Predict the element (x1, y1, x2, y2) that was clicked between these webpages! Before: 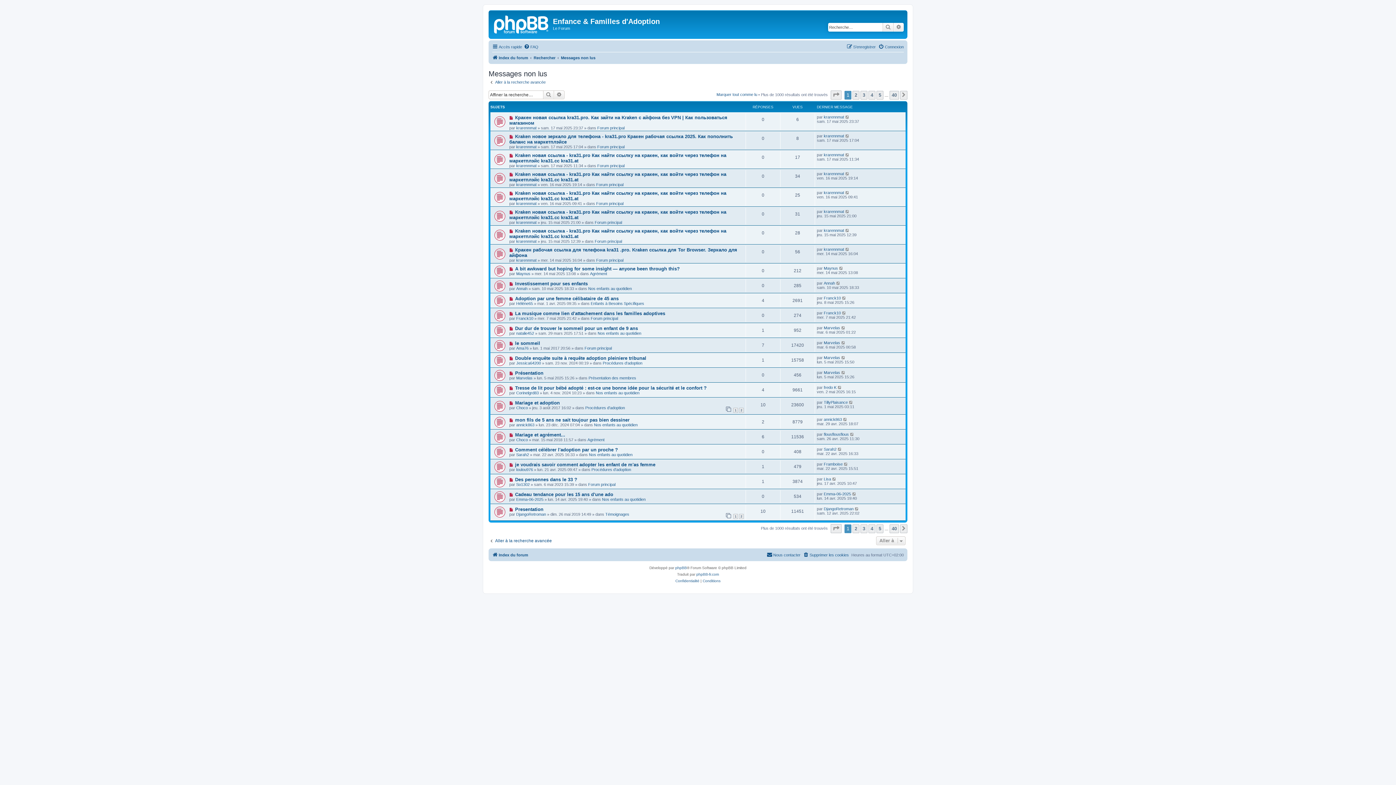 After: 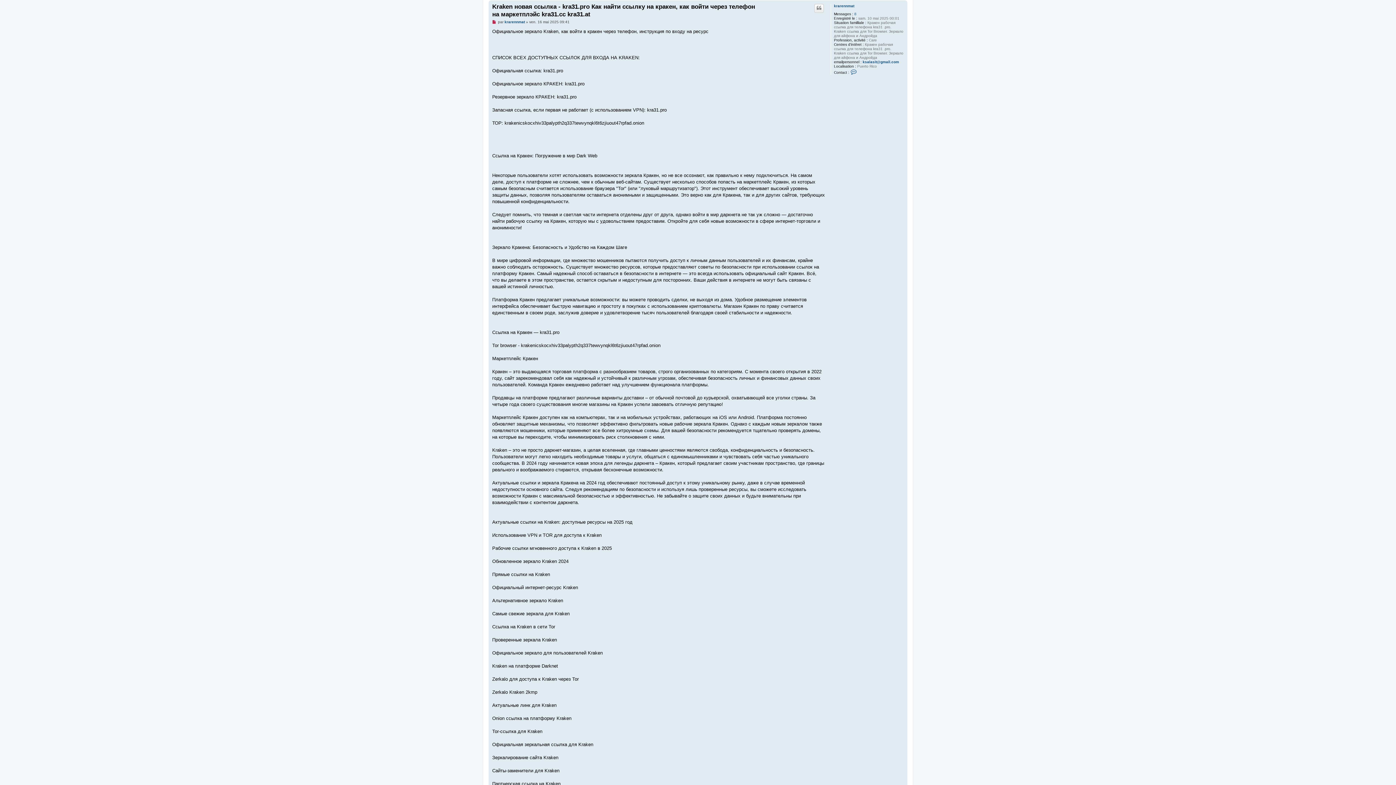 Action: bbox: (845, 190, 850, 194)